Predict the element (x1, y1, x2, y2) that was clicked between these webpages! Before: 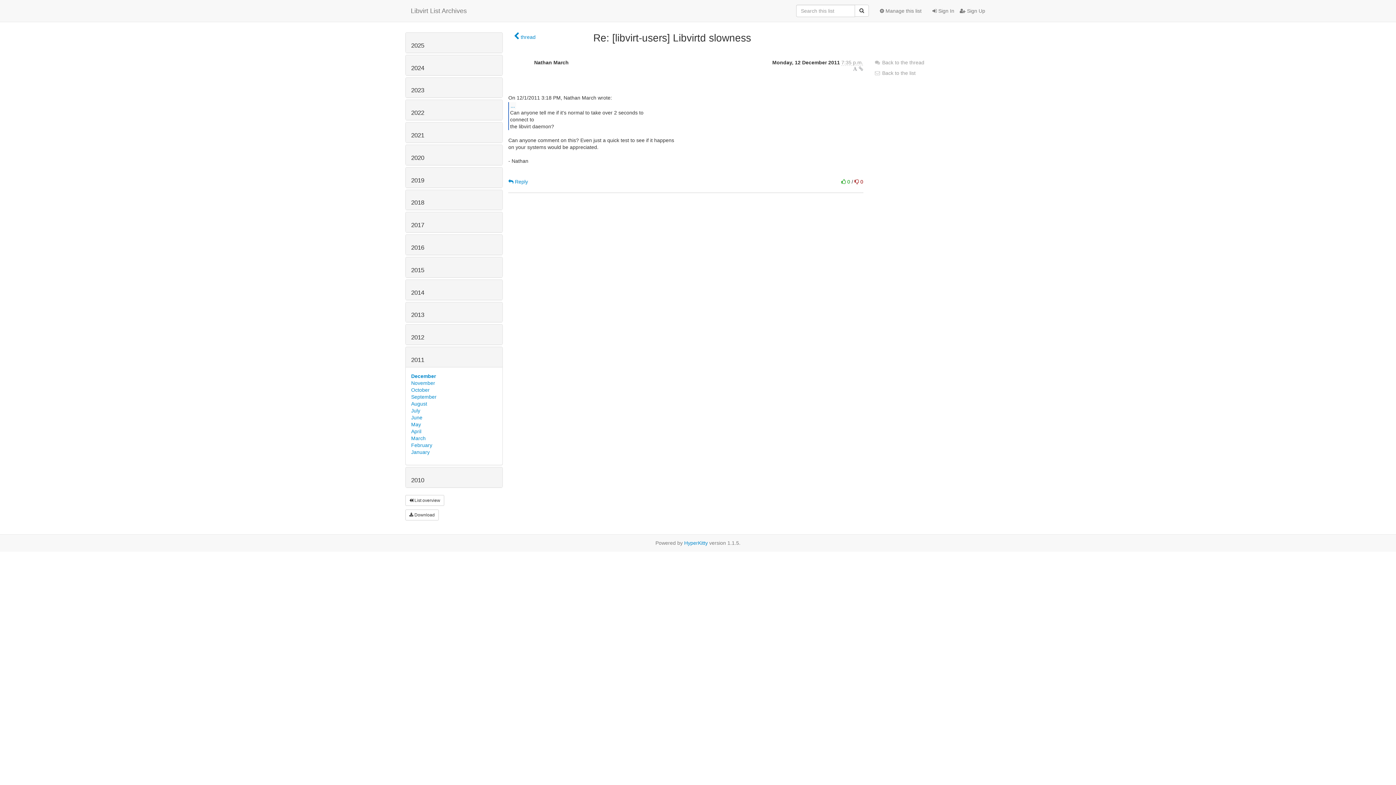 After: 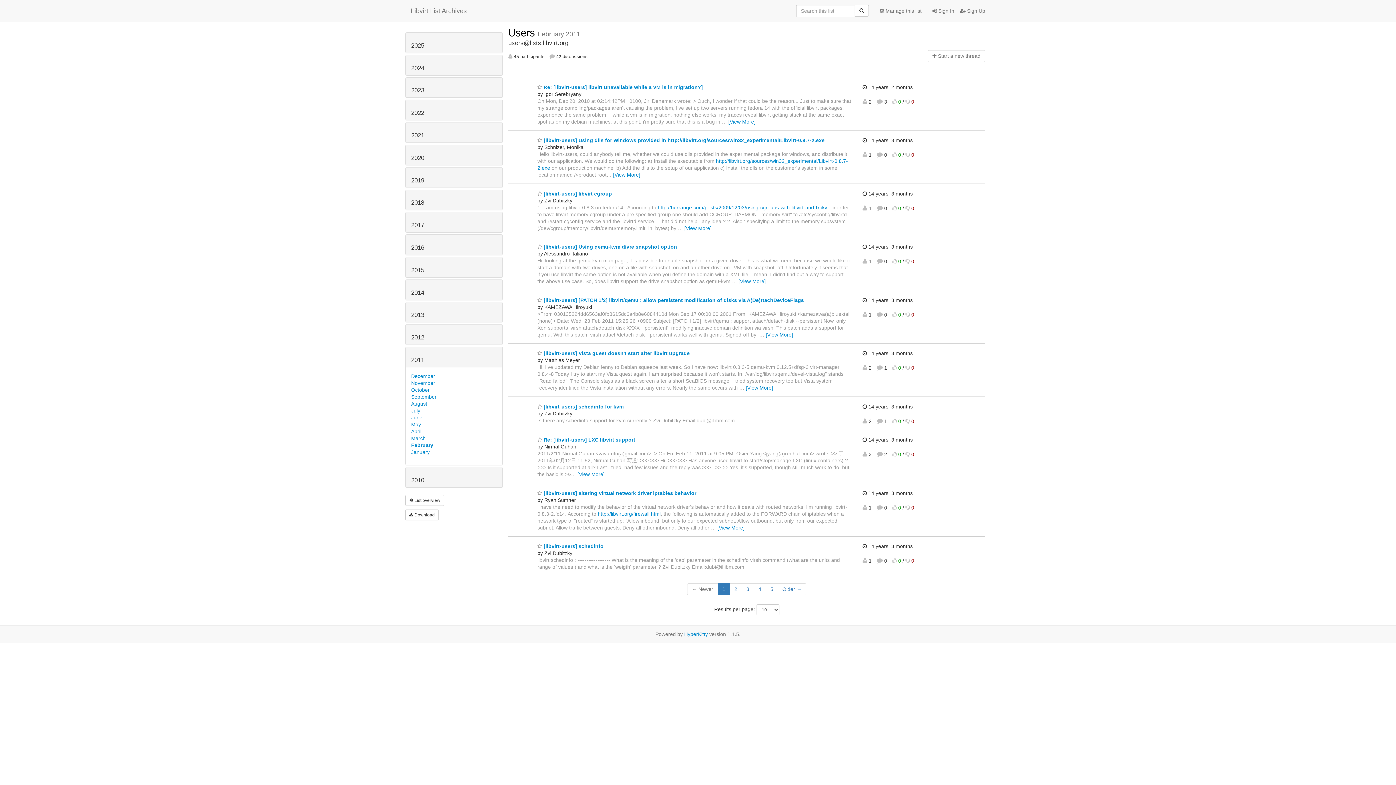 Action: label: February bbox: (411, 442, 432, 448)